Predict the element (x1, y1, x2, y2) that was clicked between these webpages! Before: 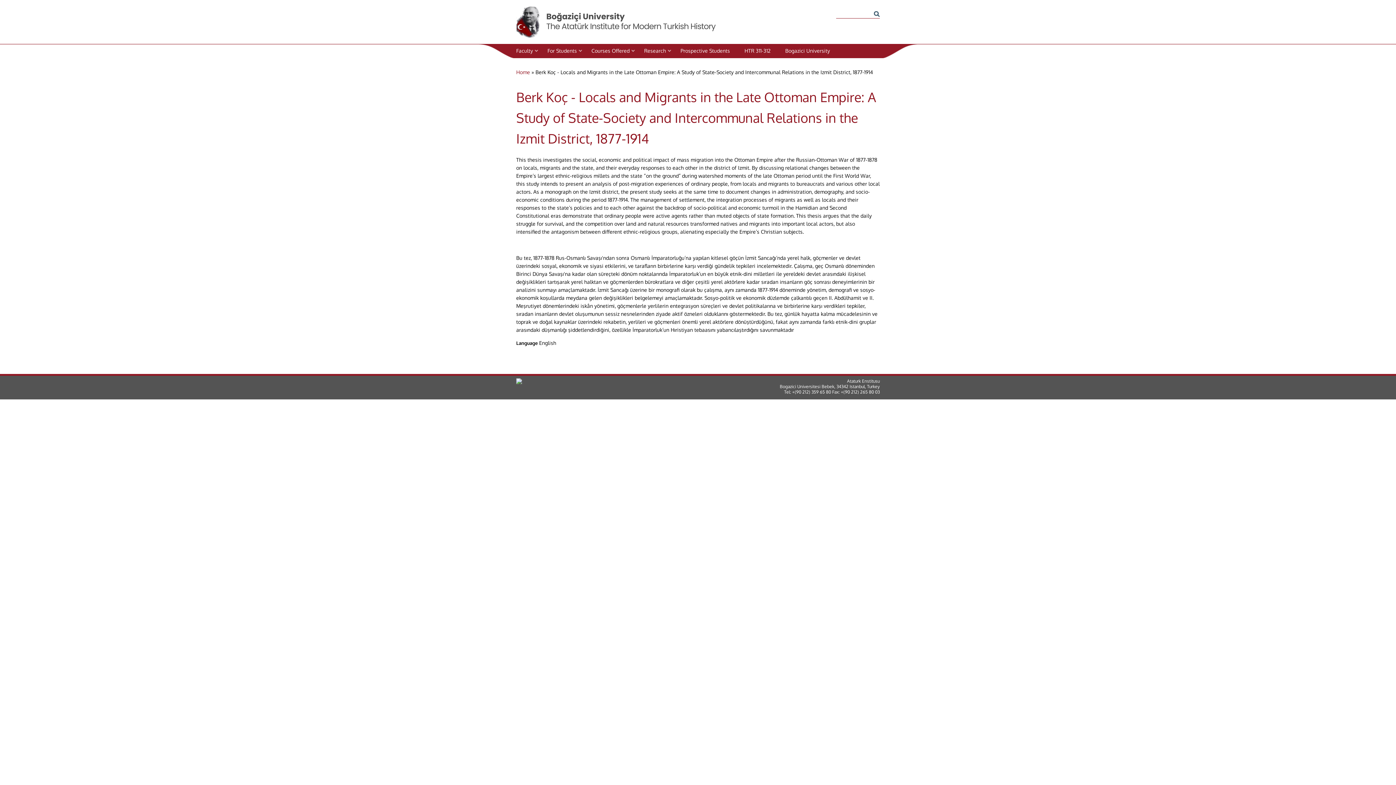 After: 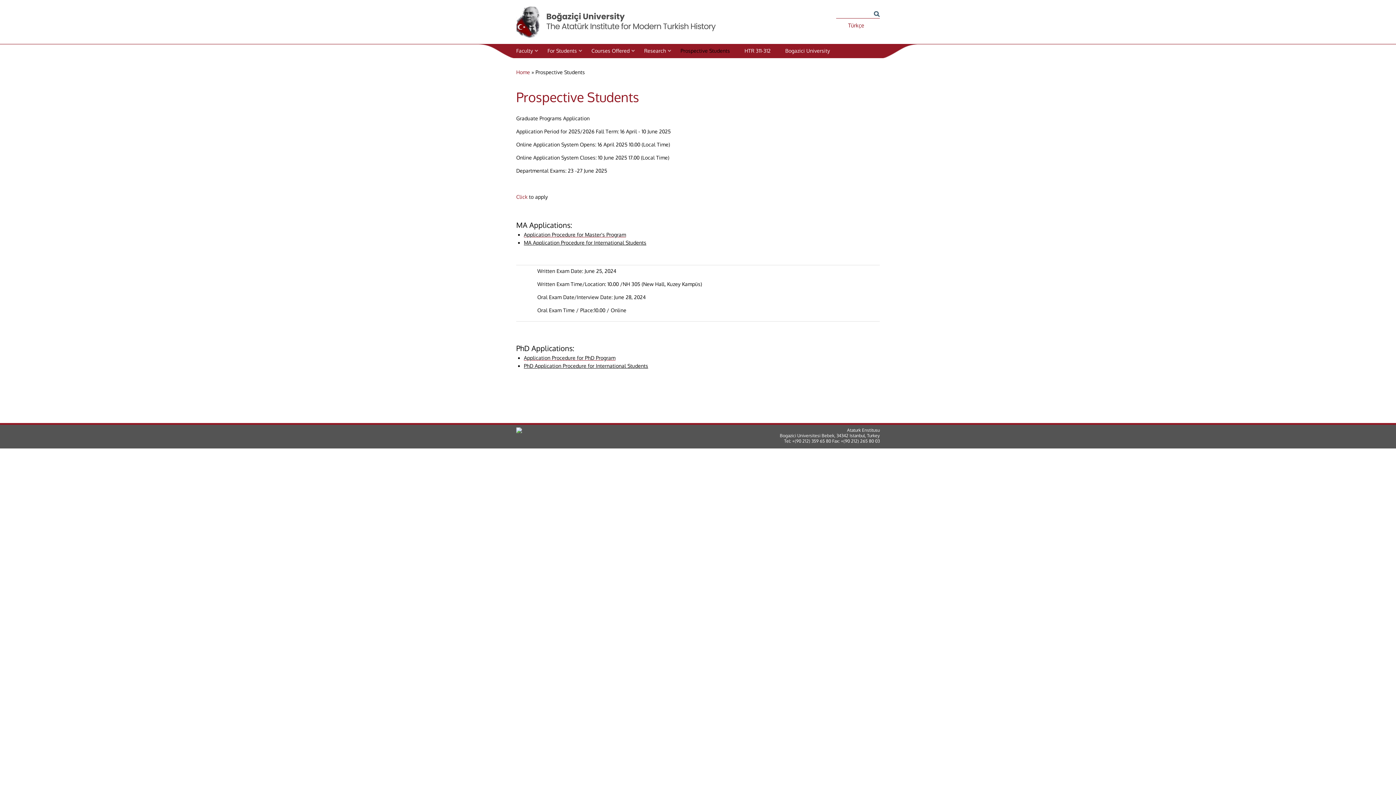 Action: bbox: (680, 44, 744, 57) label: Prospective Students